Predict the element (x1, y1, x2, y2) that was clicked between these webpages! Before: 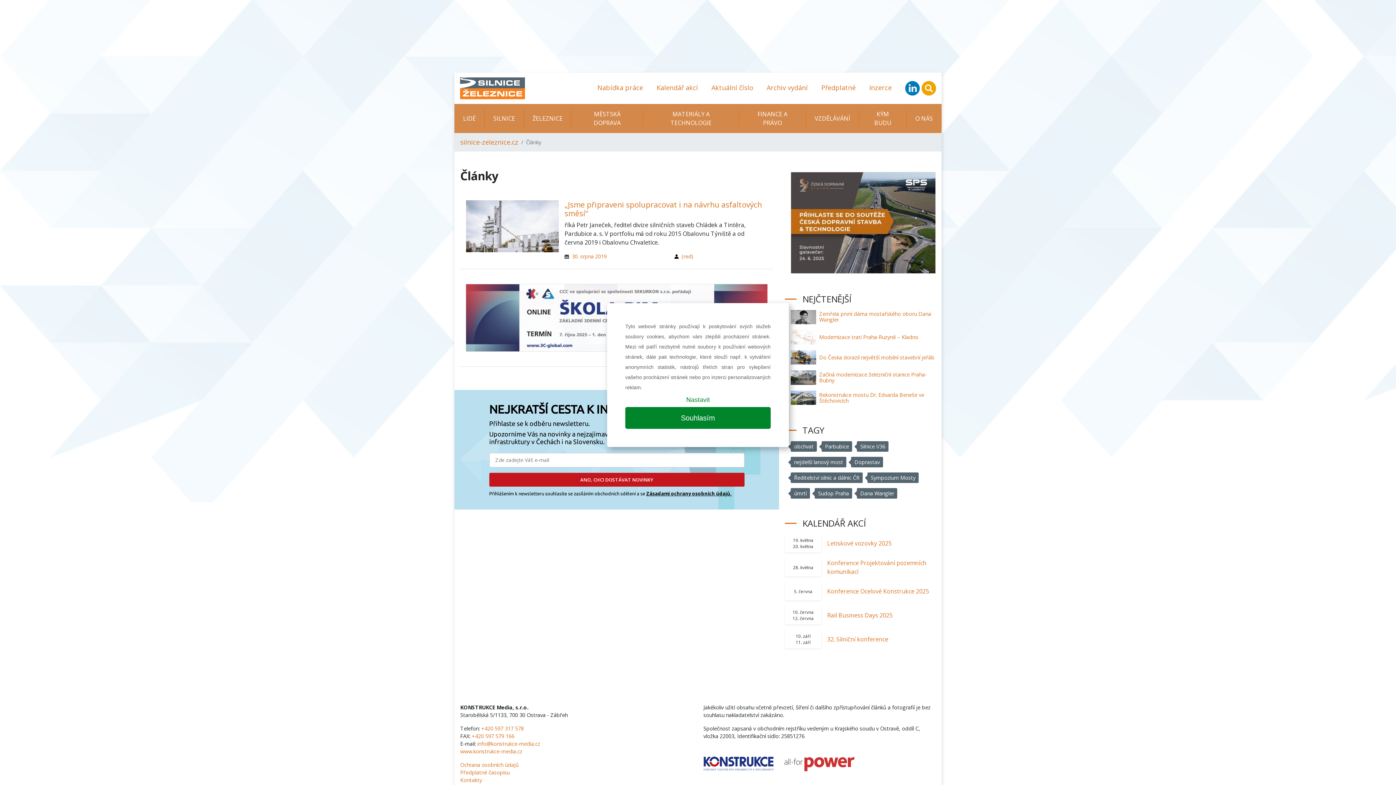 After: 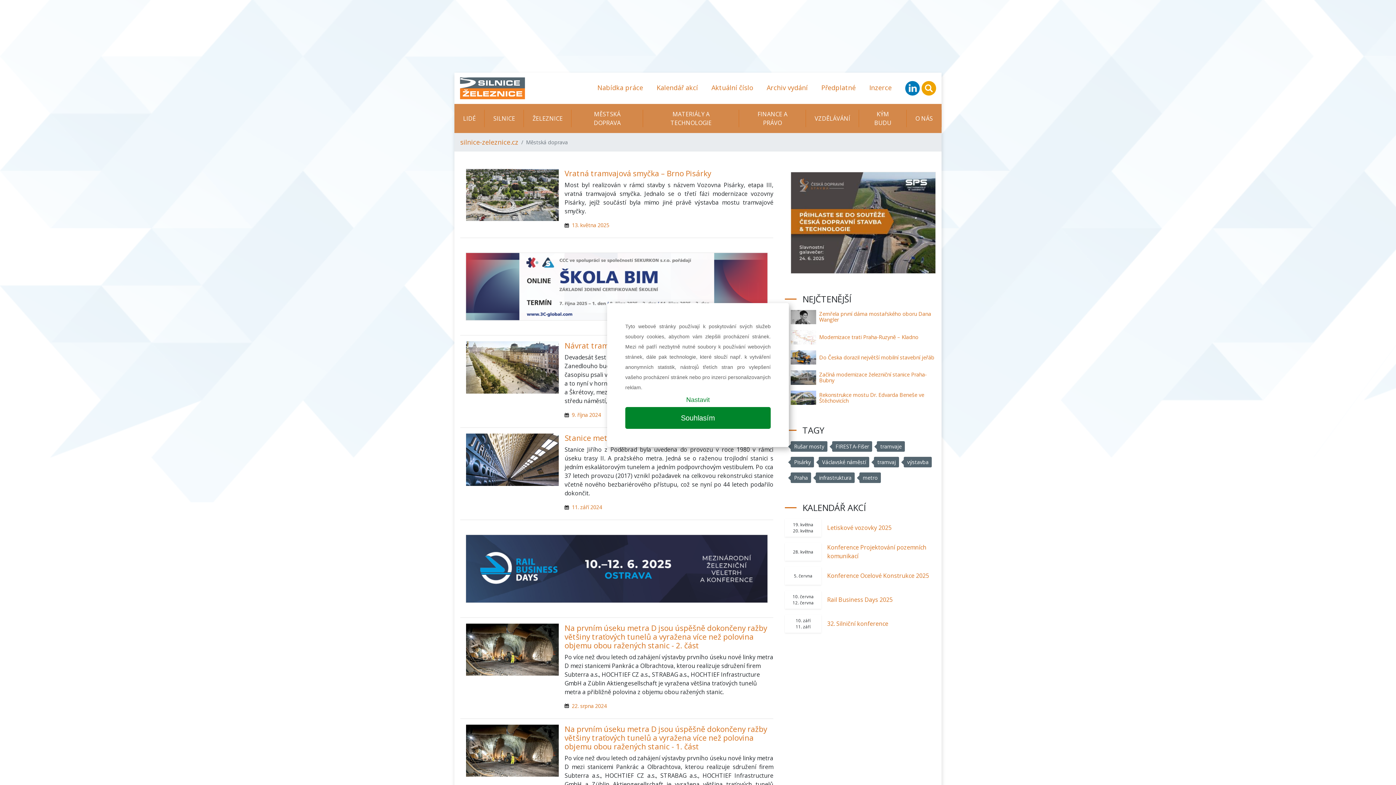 Action: bbox: (571, 104, 643, 133) label: MĚSTSKÁ DOPRAVA